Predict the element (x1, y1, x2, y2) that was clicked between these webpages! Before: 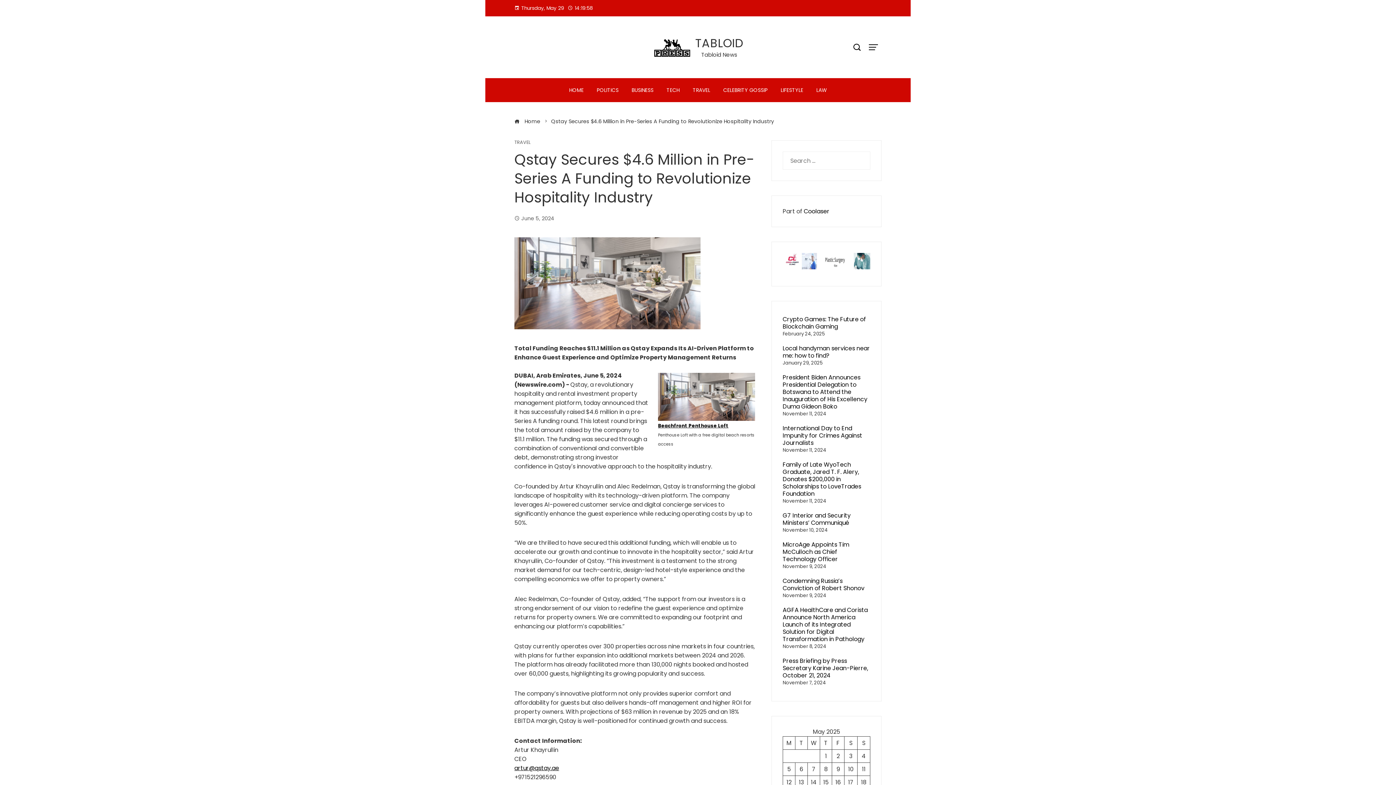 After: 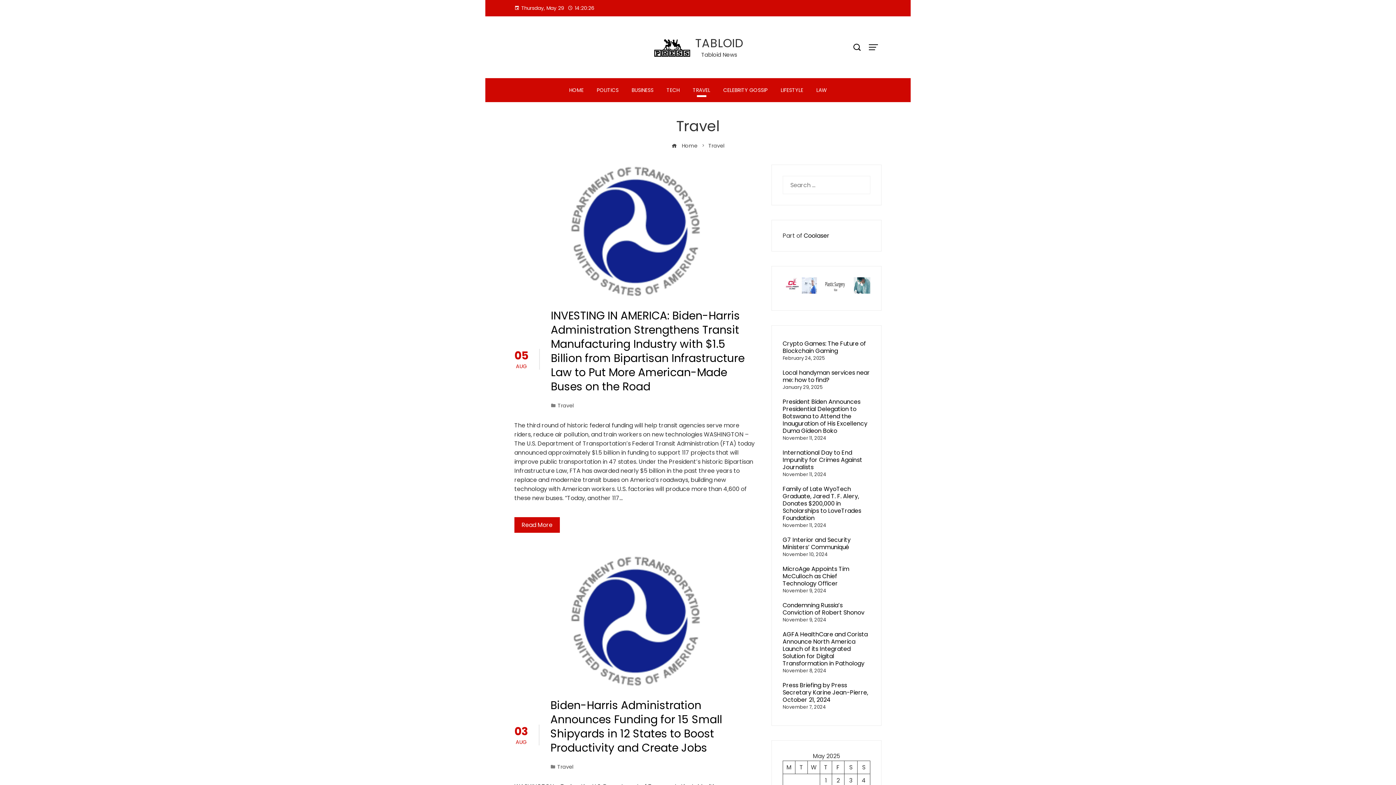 Action: label: TRAVEL bbox: (514, 140, 530, 144)